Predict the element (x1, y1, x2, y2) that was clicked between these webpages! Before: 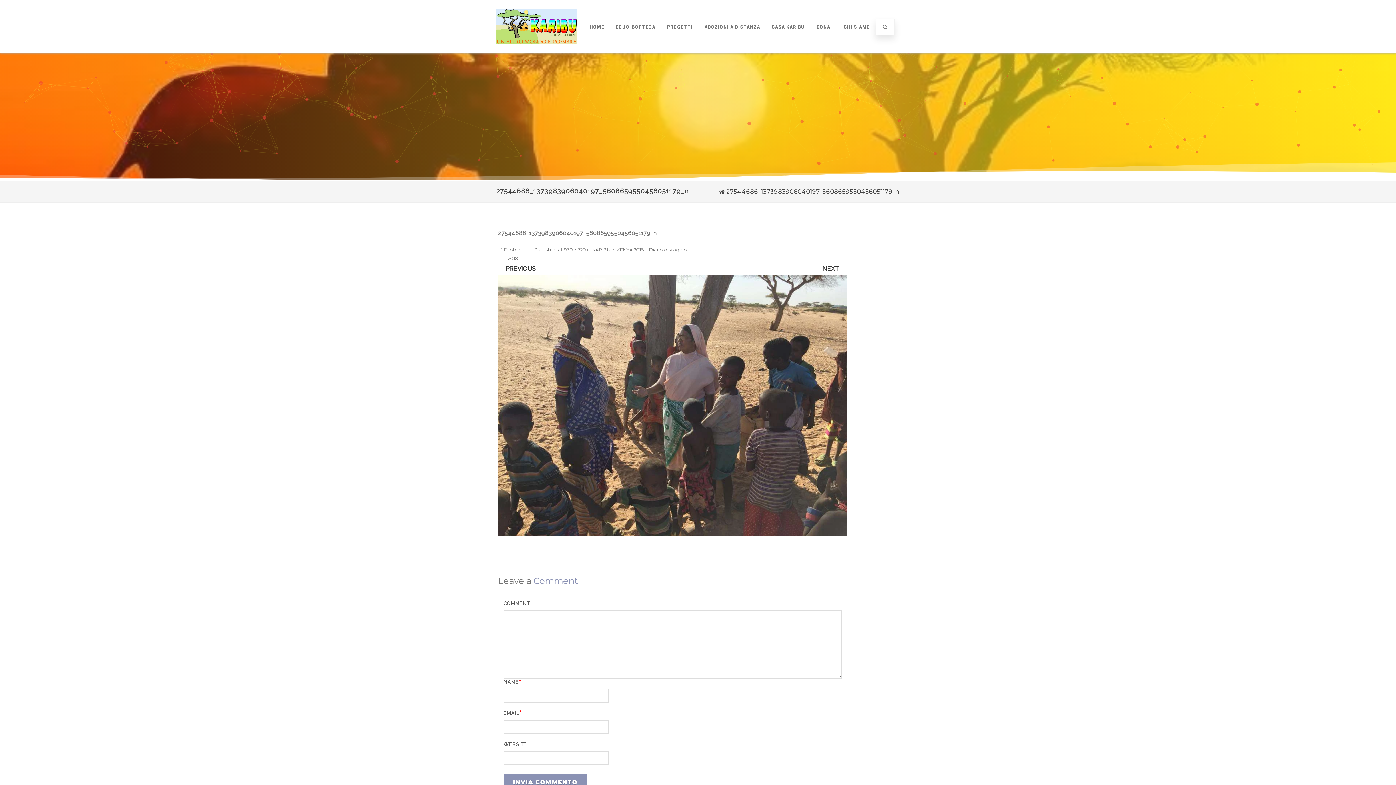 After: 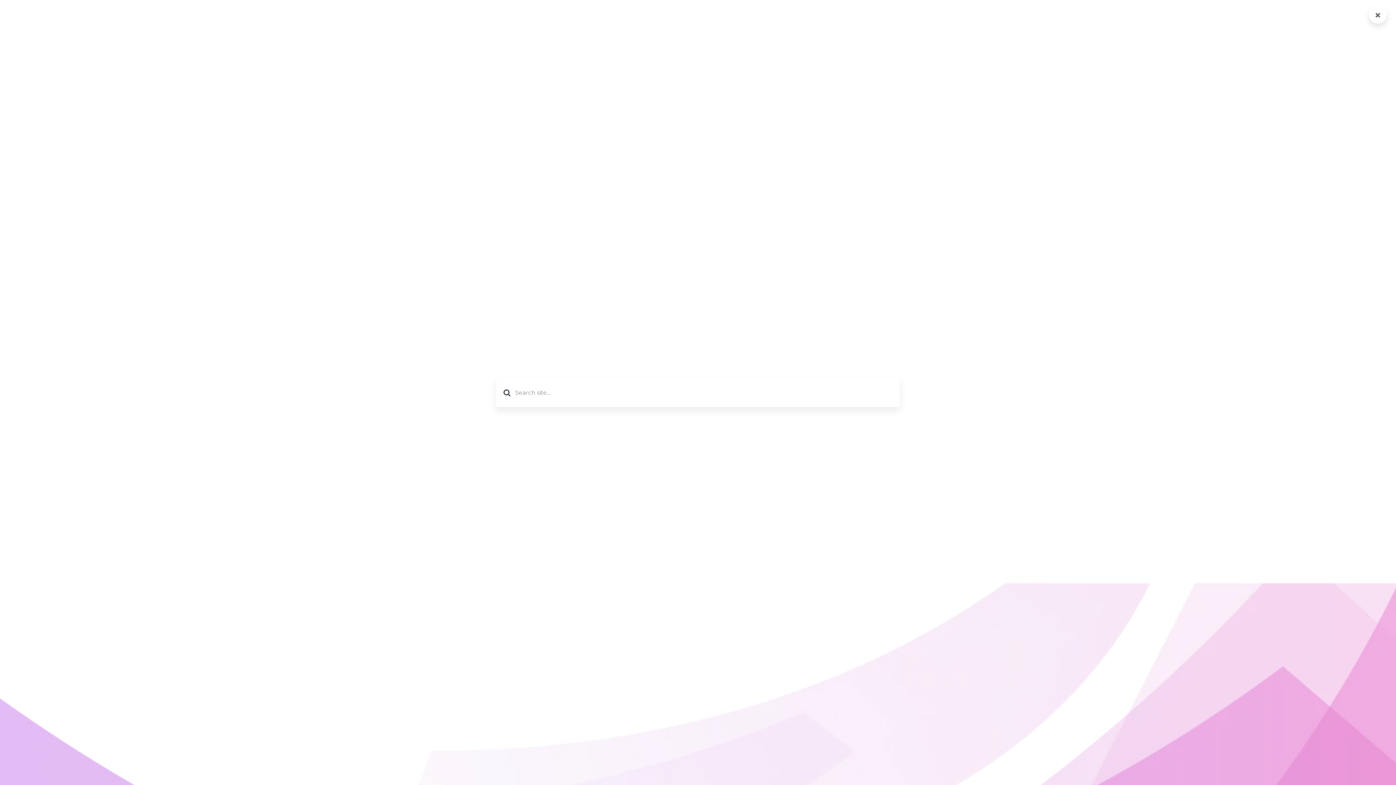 Action: bbox: (876, 18, 894, 34)